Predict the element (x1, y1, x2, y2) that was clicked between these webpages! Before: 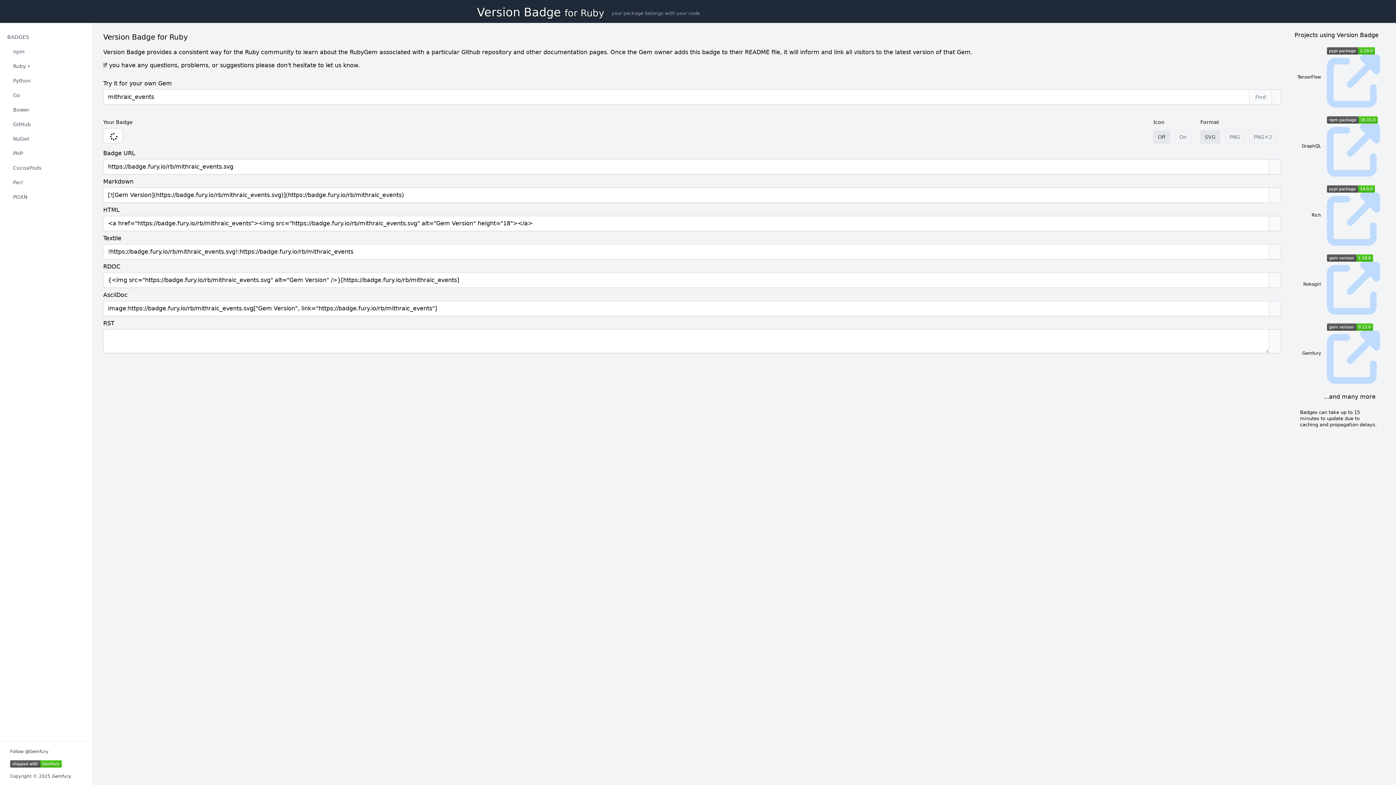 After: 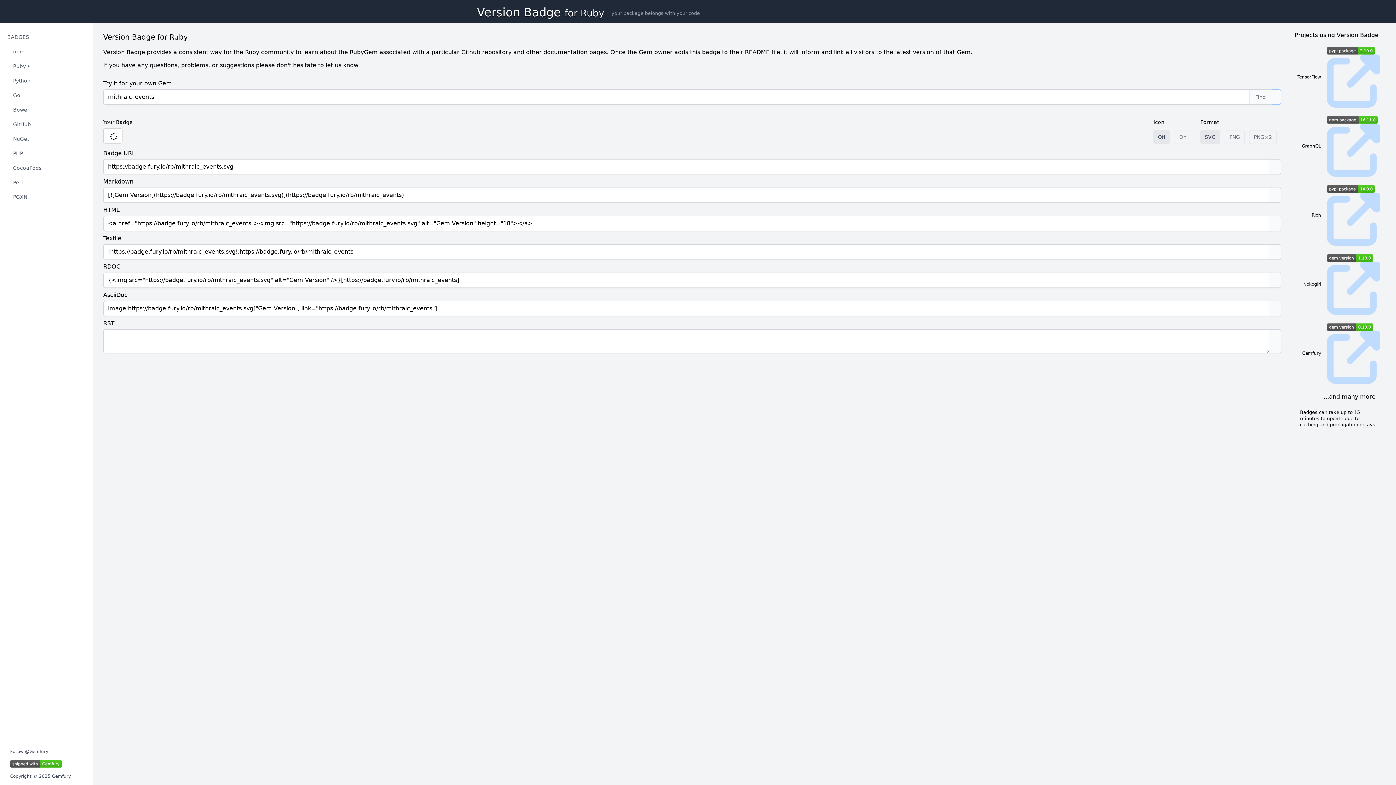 Action: label: Choose badge bbox: (1272, 89, 1281, 104)